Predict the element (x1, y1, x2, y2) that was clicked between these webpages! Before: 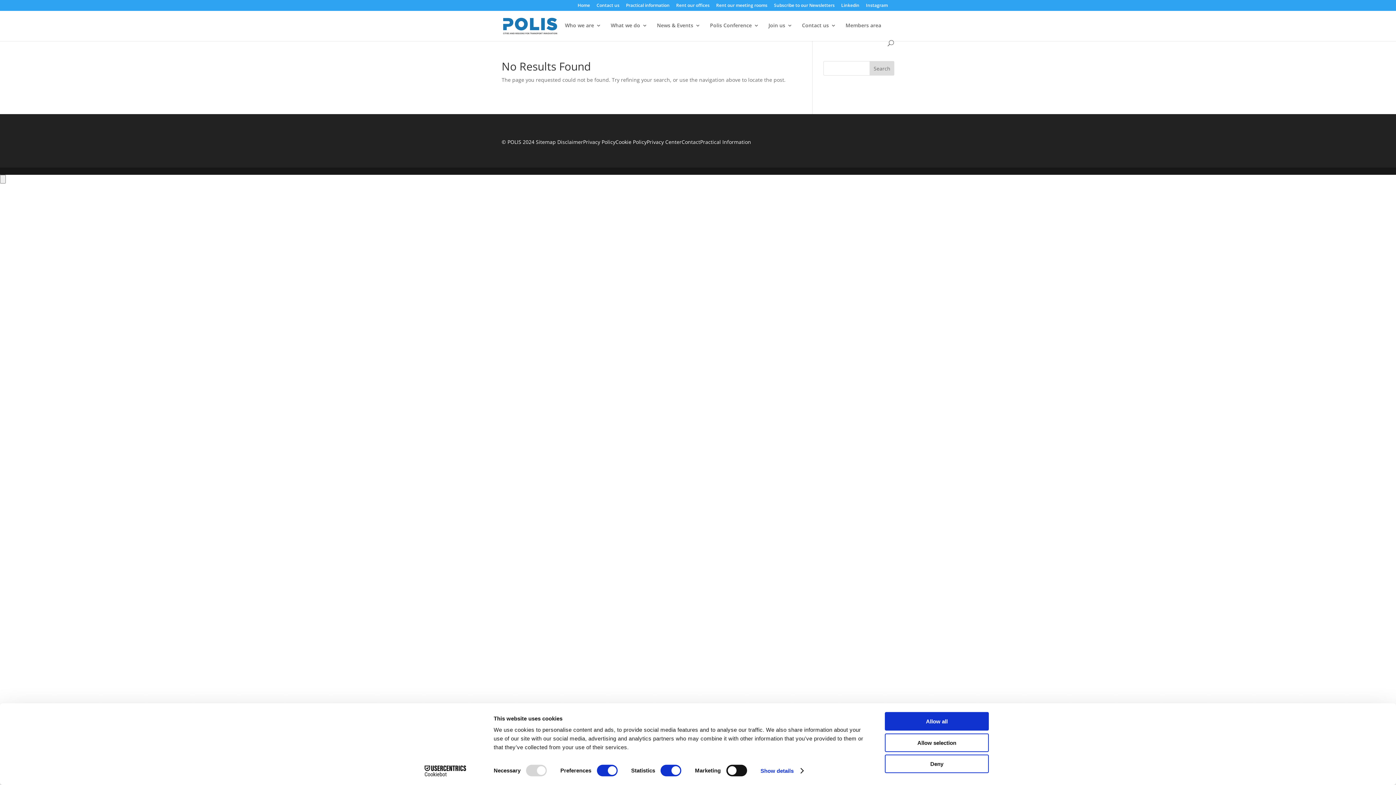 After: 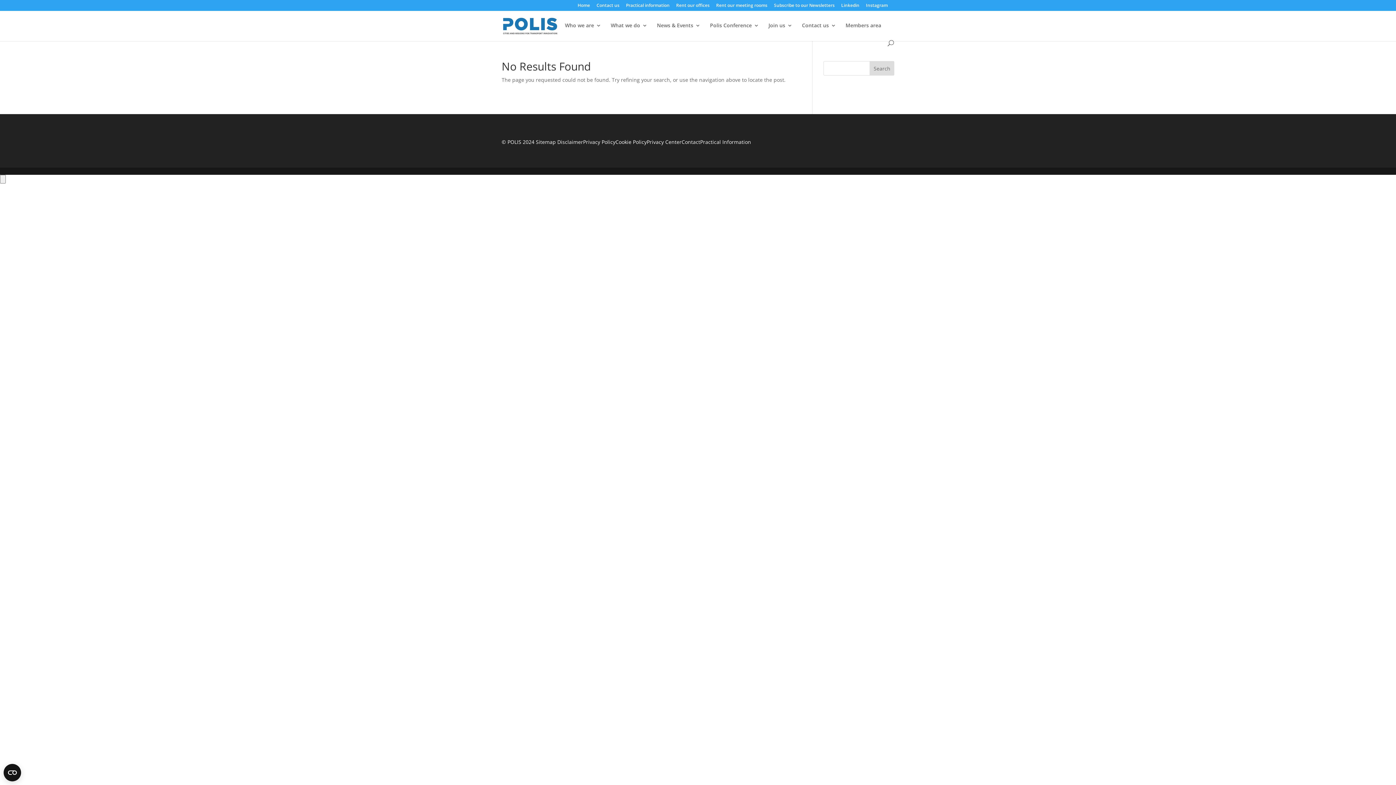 Action: label: Allow selection bbox: (885, 733, 989, 752)